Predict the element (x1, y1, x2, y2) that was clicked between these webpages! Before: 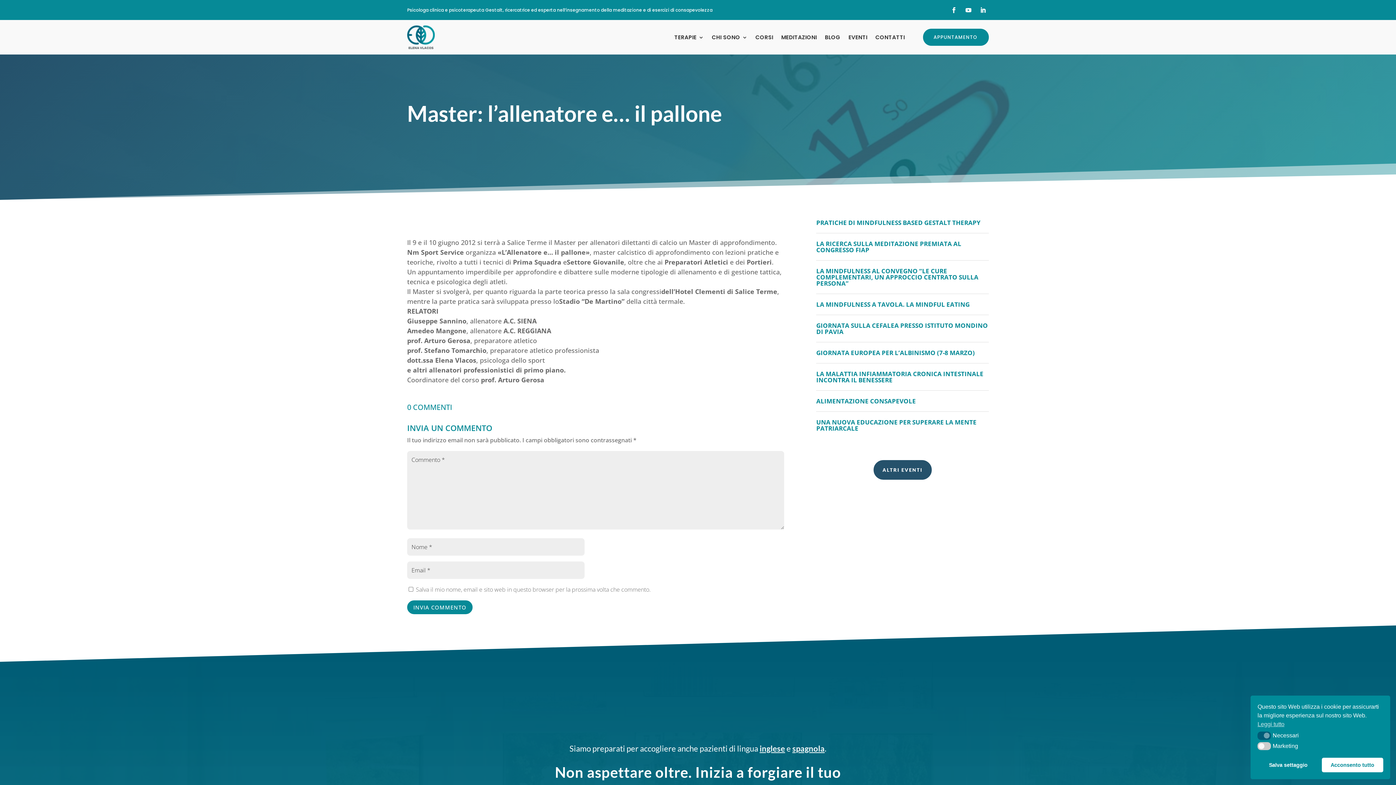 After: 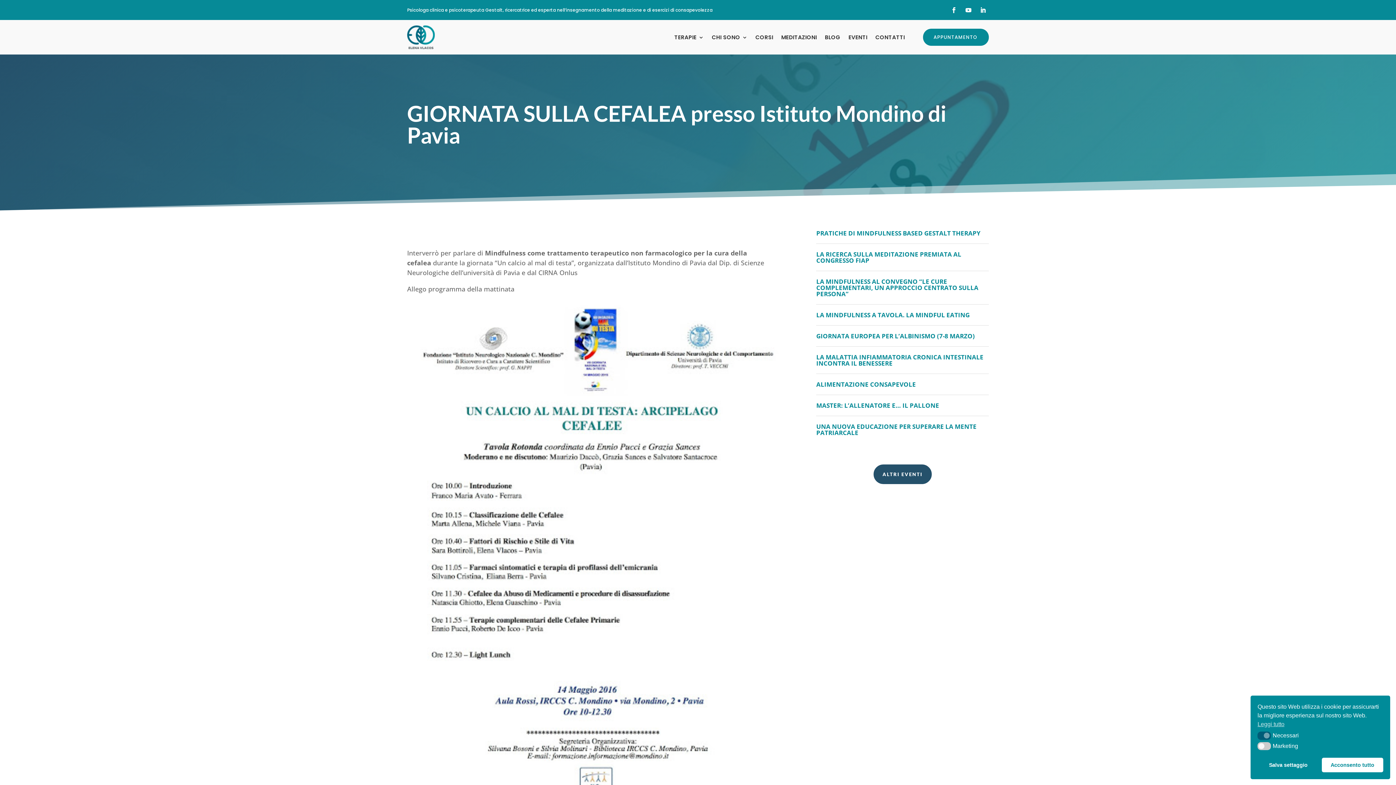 Action: bbox: (816, 321, 988, 336) label: GIORNATA SULLA CEFALEA PRESSO ISTITUTO MONDINO DI PAVIA